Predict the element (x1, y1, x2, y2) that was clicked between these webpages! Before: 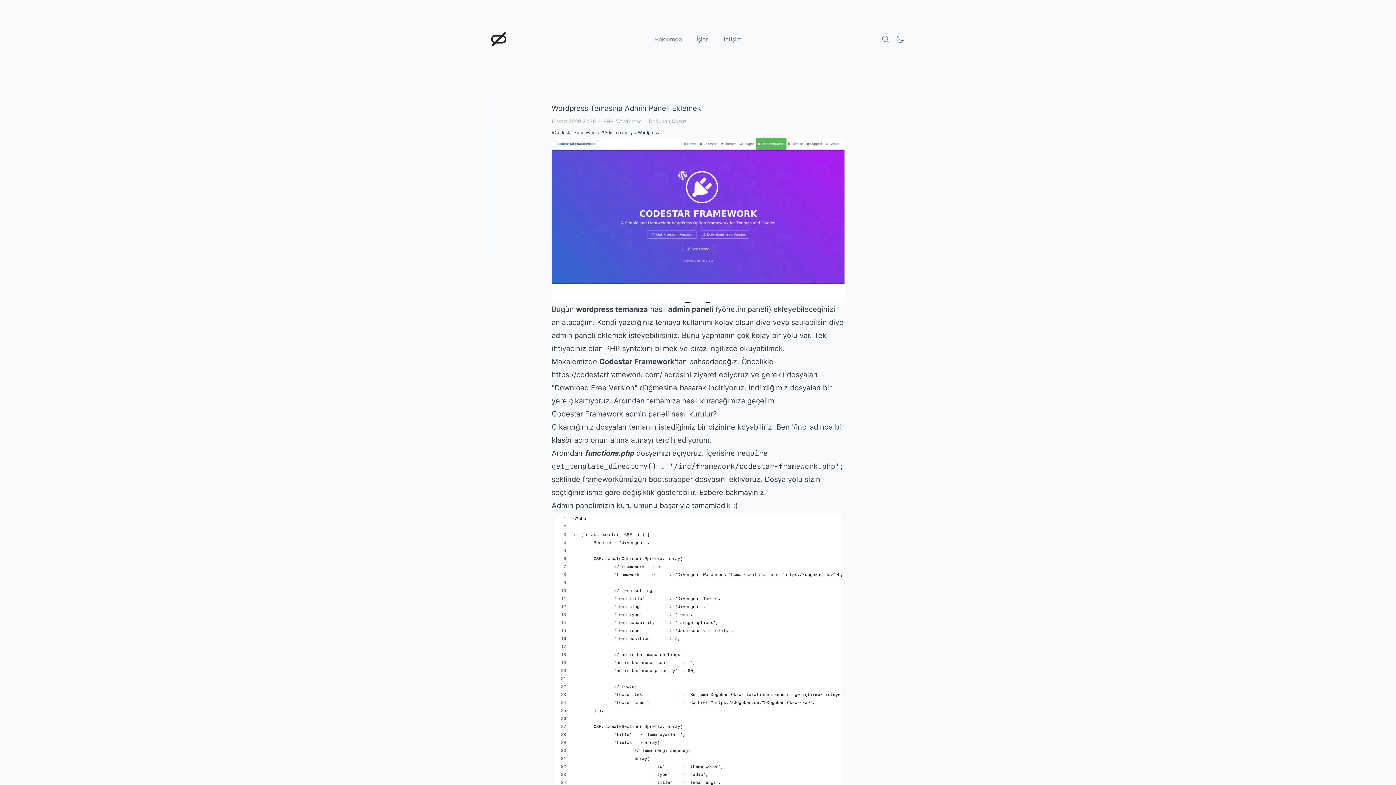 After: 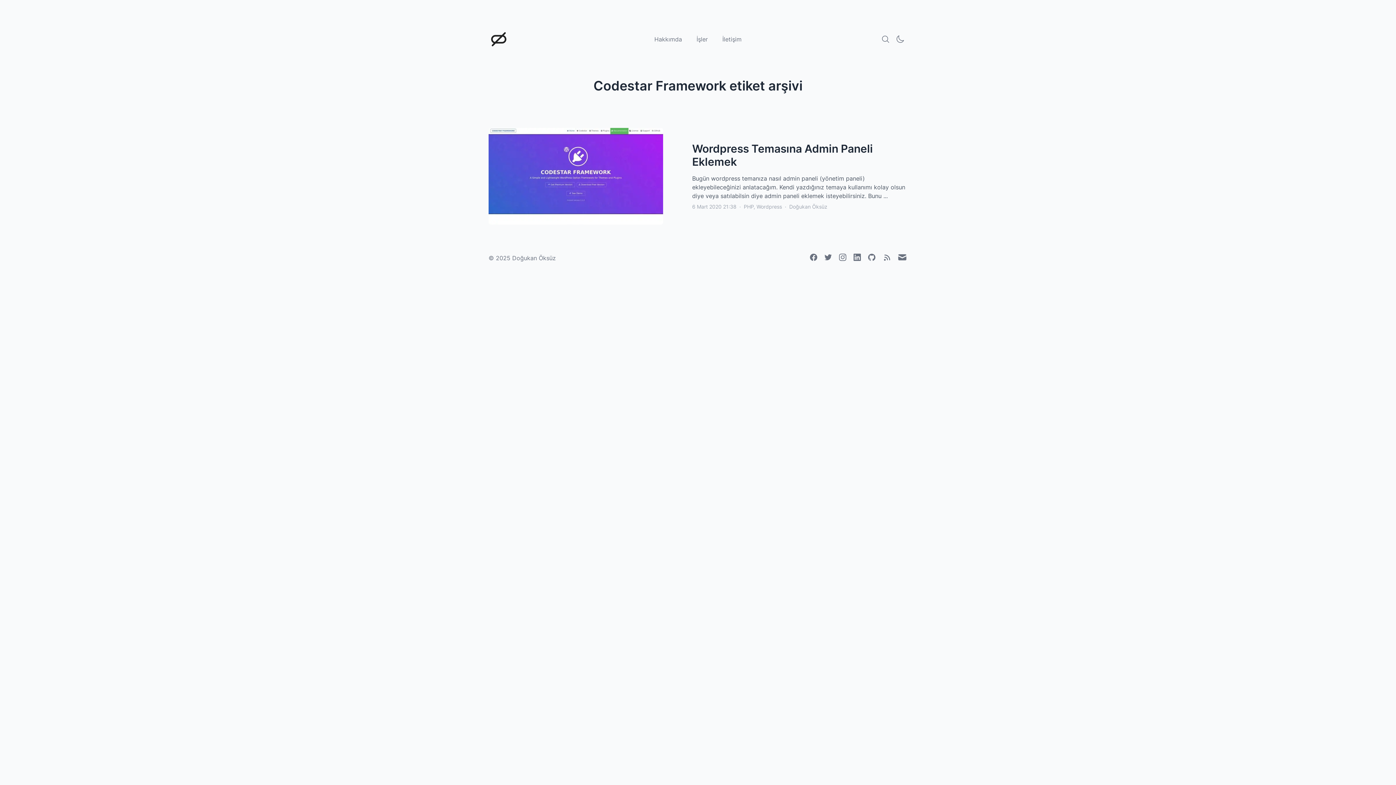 Action: bbox: (551, 148, 597, 153) label: #Codestar Framework